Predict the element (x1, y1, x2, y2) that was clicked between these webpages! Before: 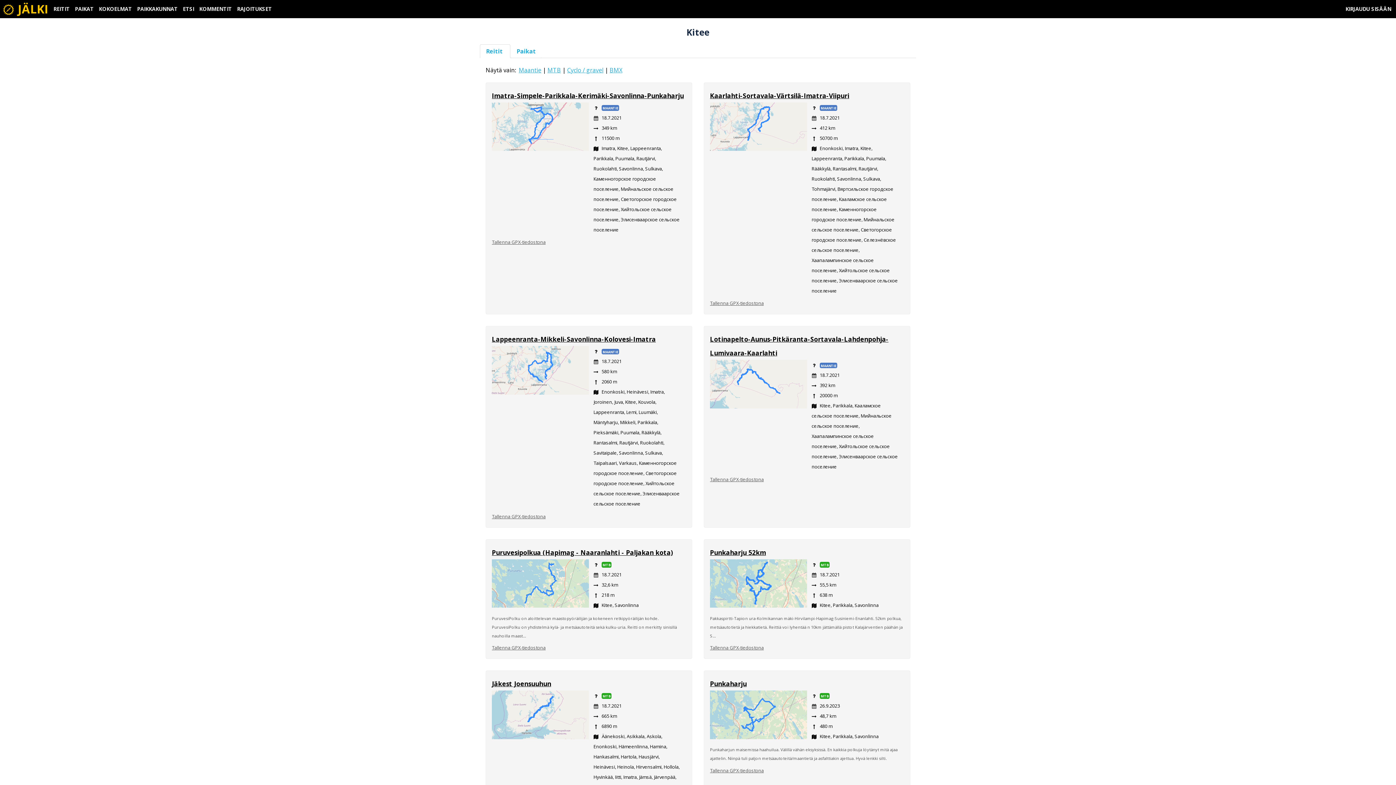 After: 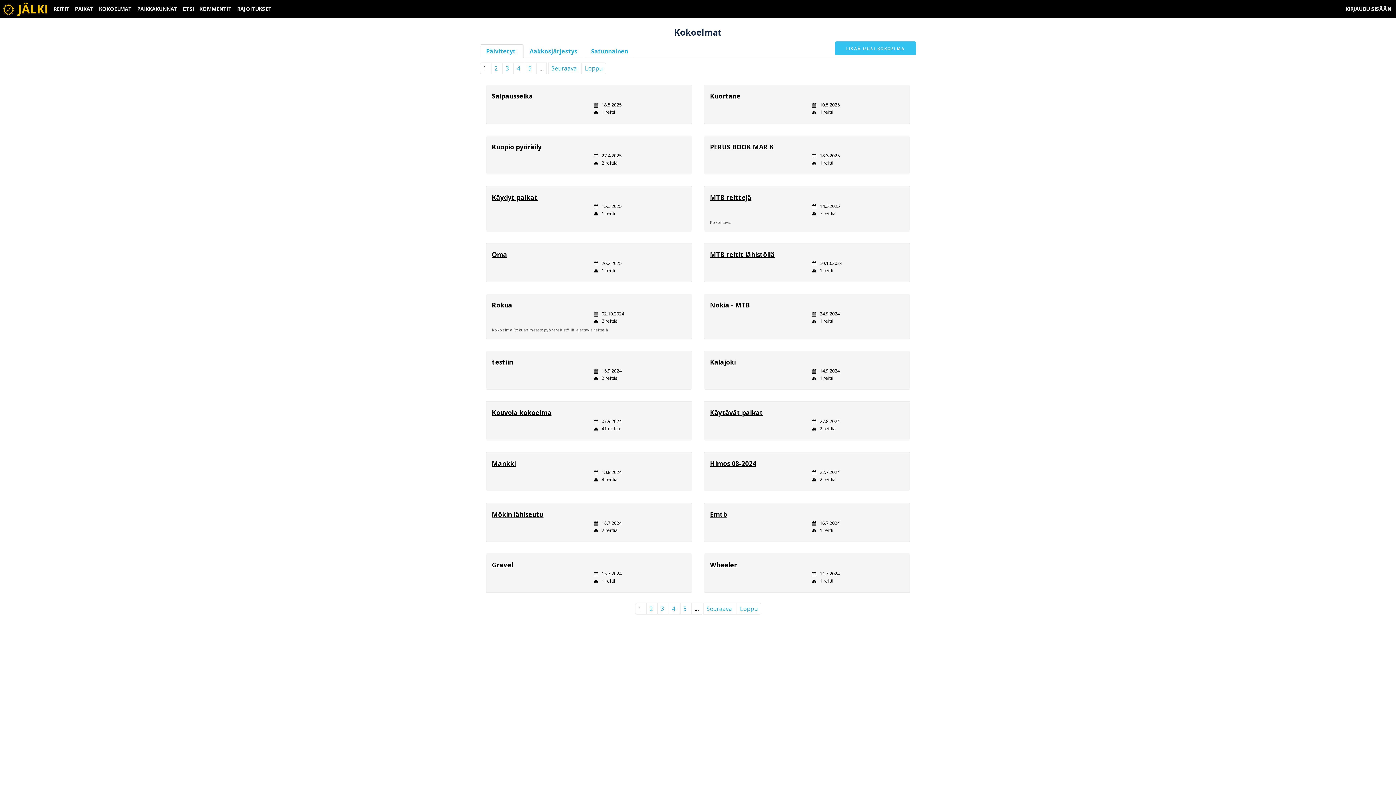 Action: bbox: (98, 5, 132, 12) label: KOKOELMAT